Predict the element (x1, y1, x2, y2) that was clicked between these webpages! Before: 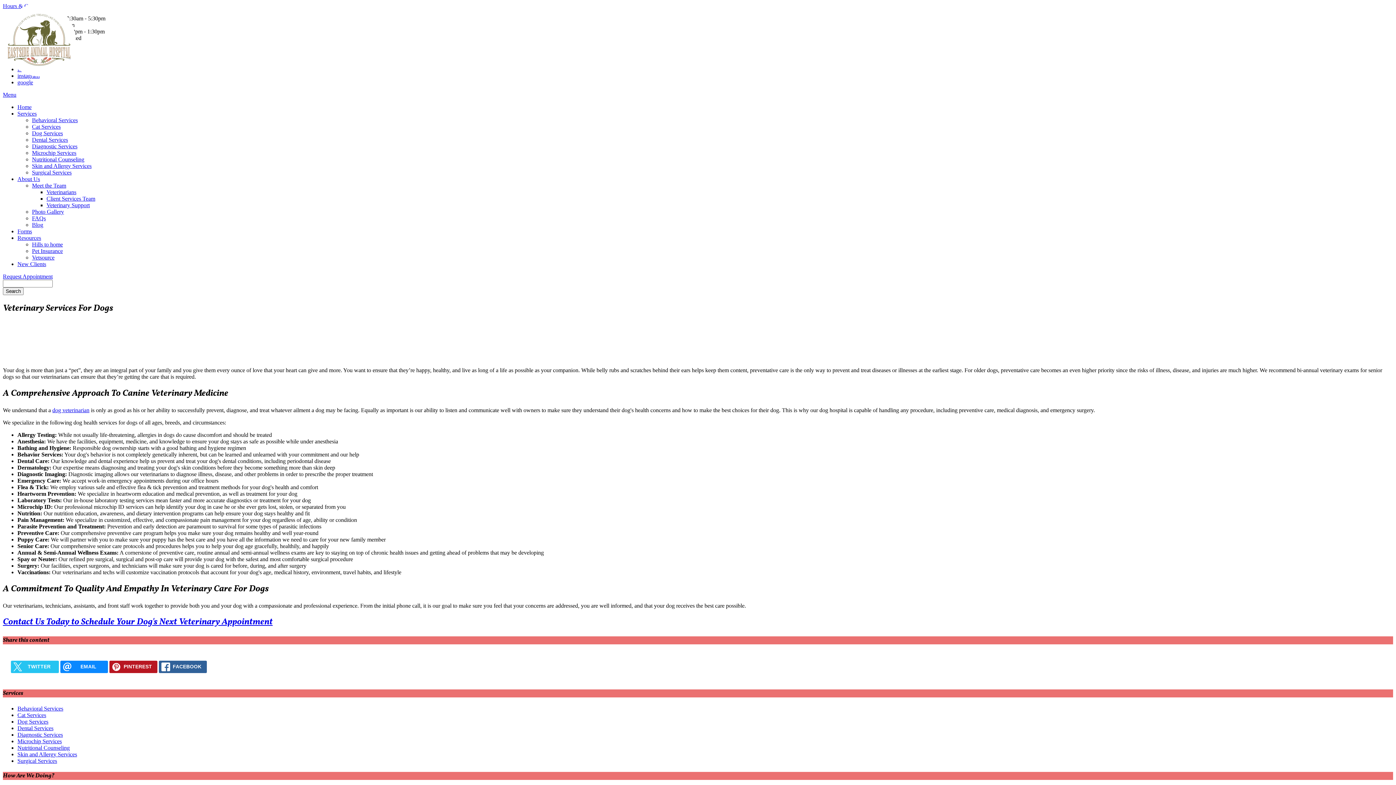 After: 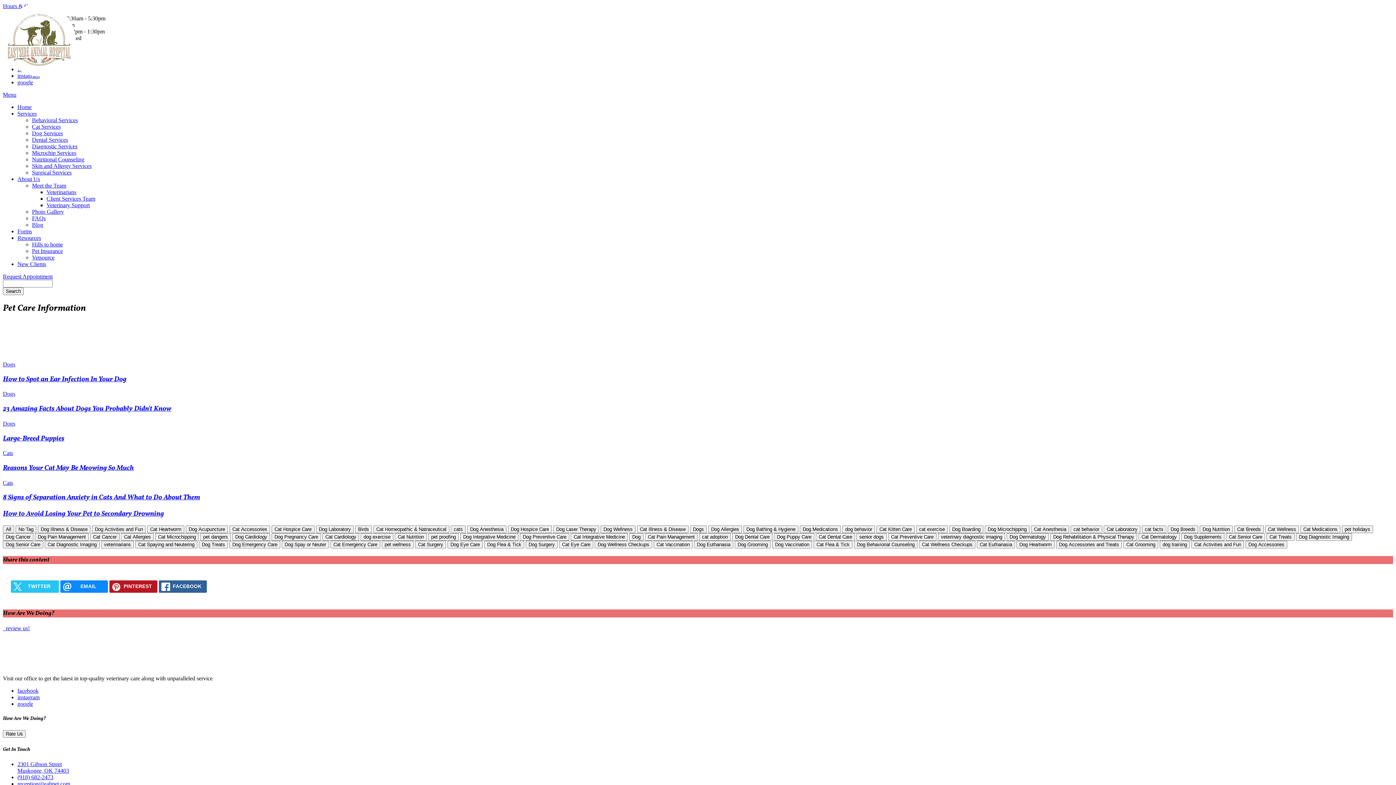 Action: label: Blog bbox: (32, 221, 43, 228)